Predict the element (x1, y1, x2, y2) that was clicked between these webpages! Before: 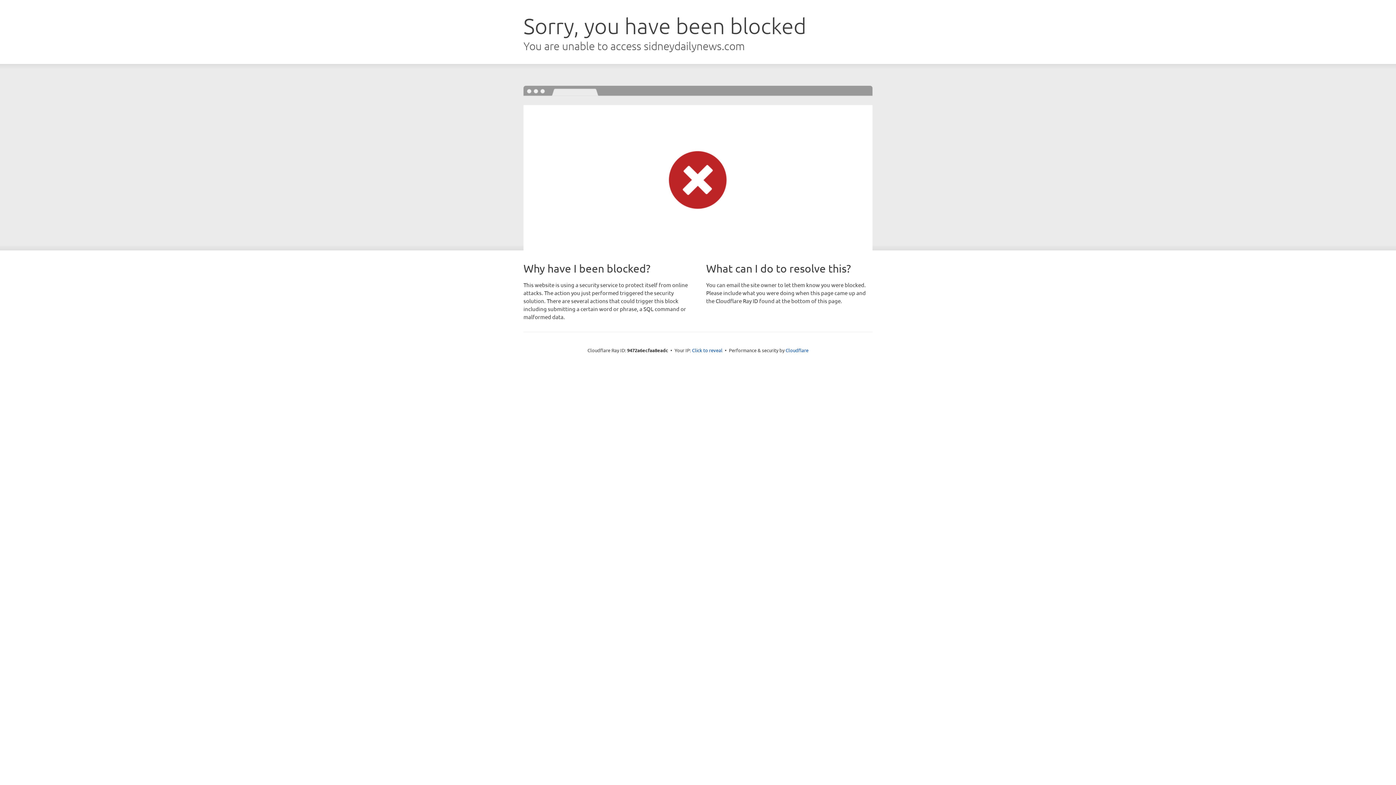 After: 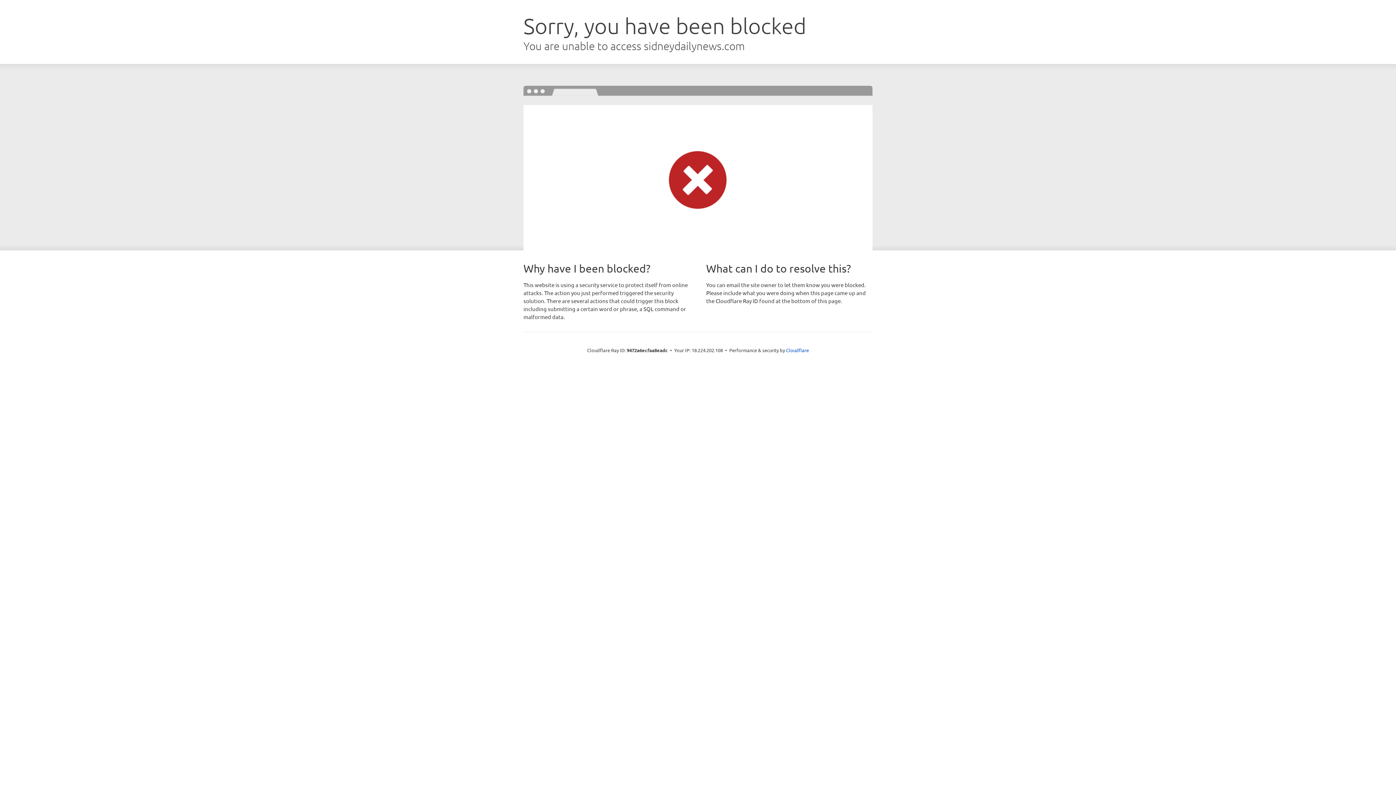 Action: bbox: (692, 346, 722, 353) label: Click to reveal